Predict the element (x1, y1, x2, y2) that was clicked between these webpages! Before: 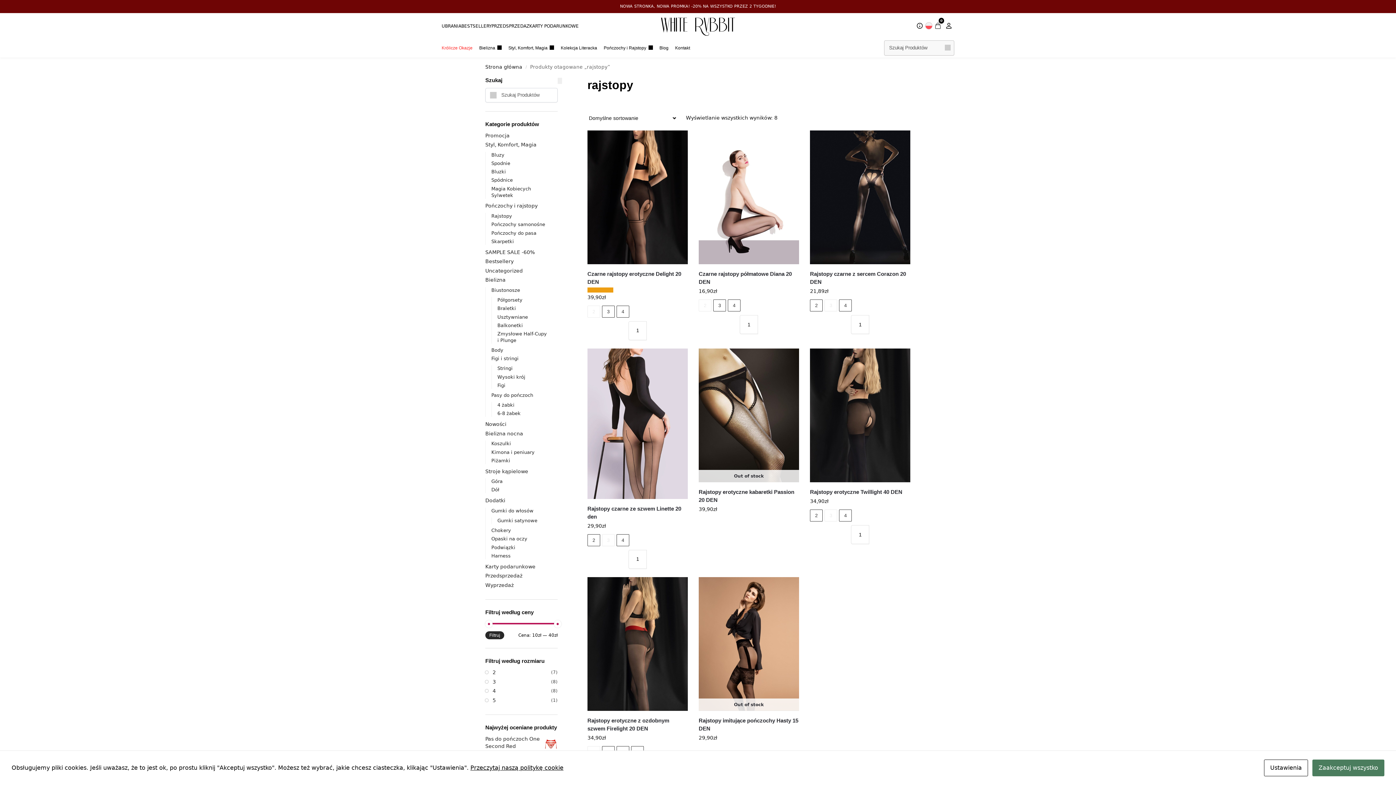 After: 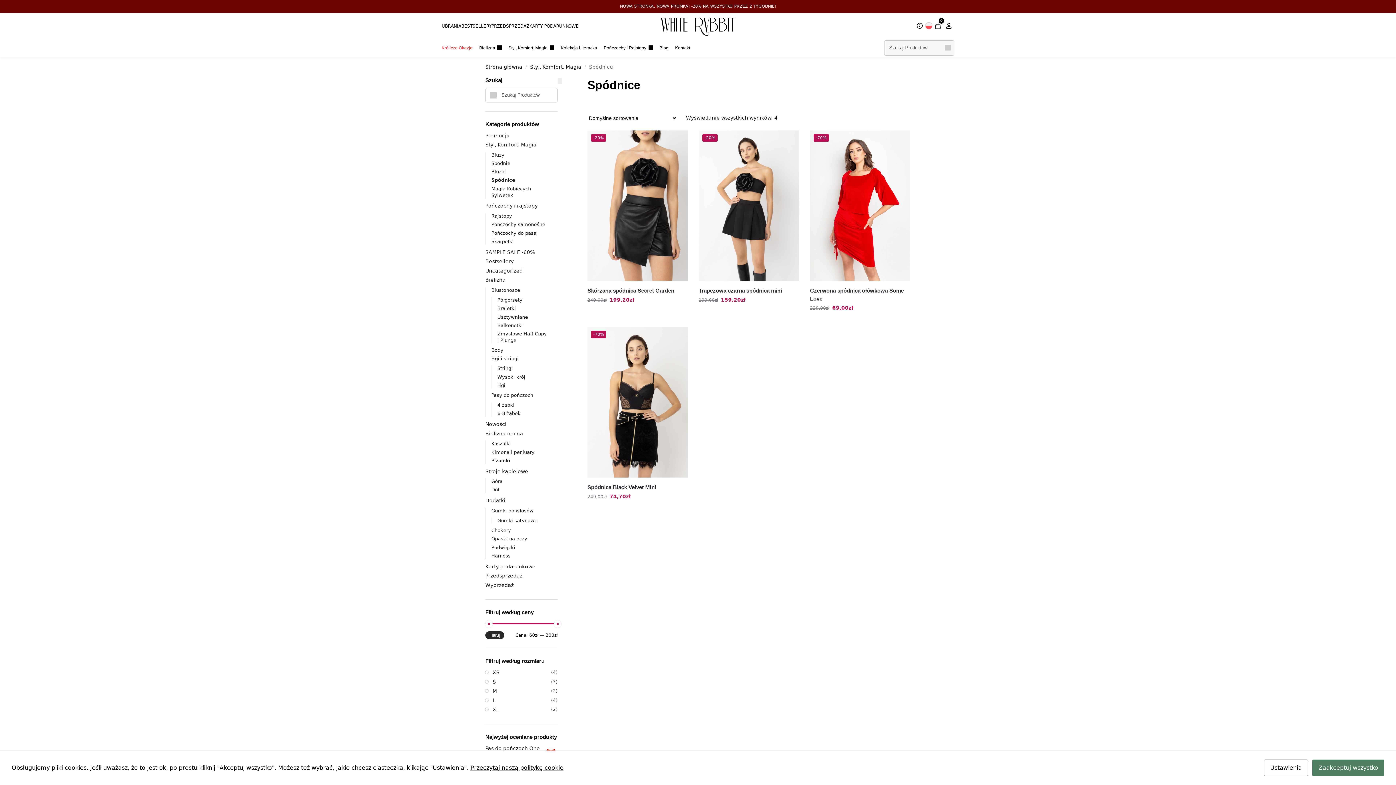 Action: label: Spódnice bbox: (491, 177, 512, 183)